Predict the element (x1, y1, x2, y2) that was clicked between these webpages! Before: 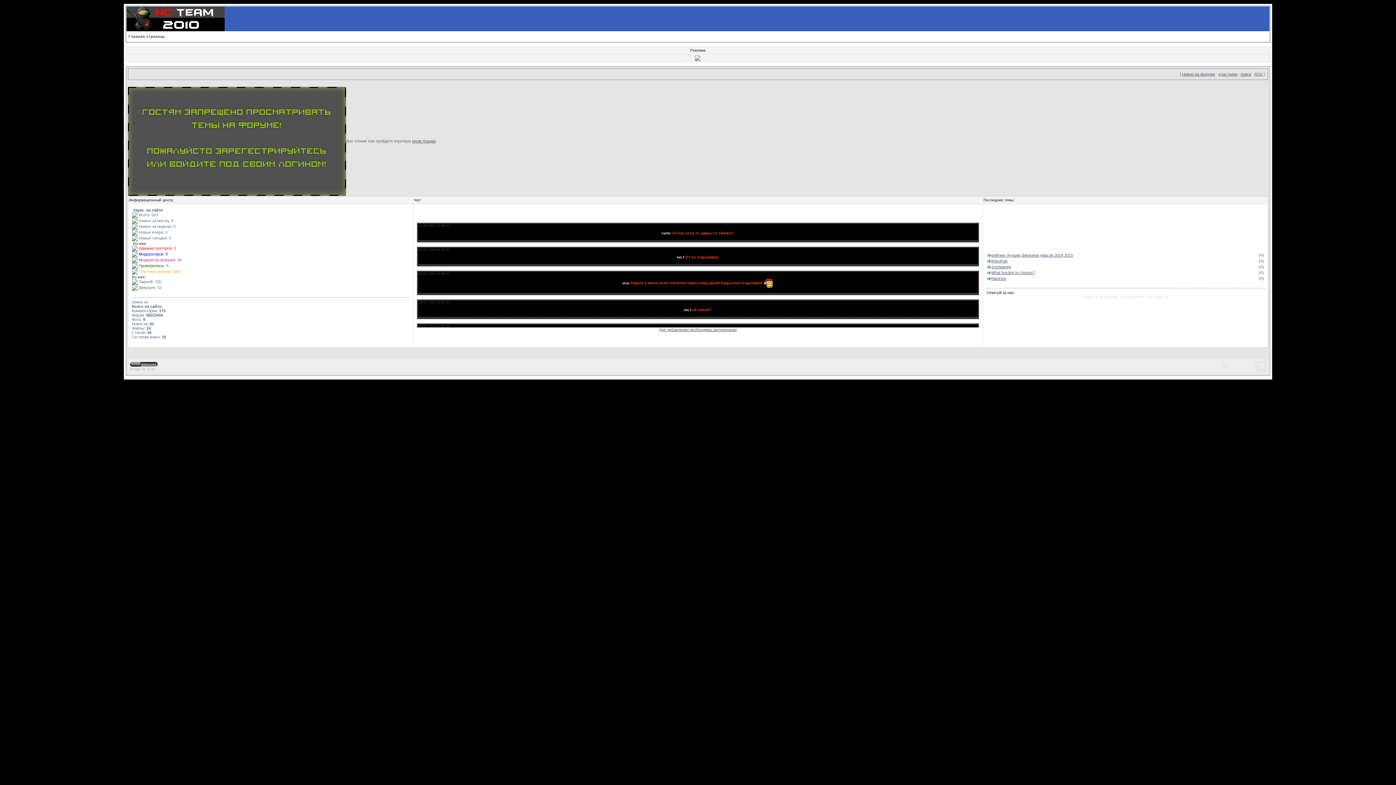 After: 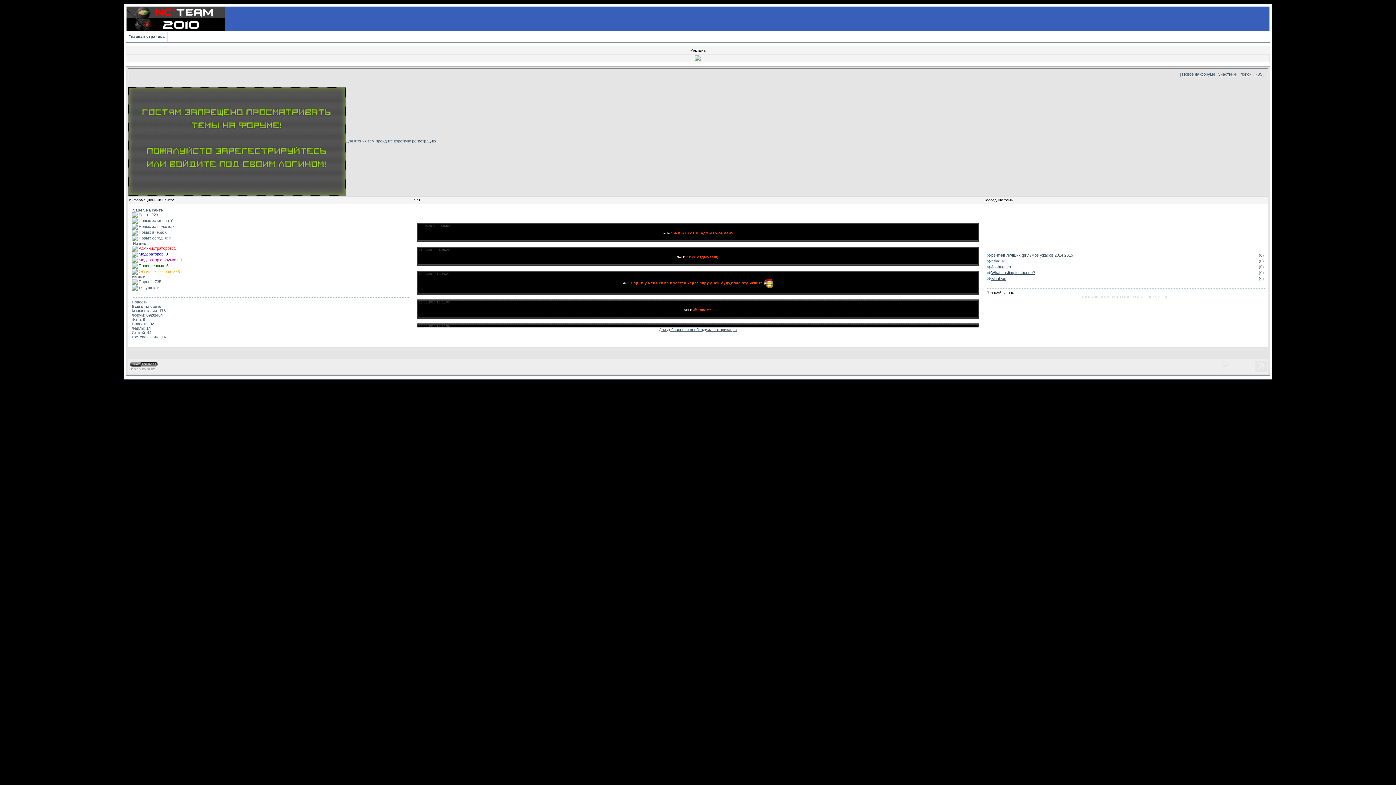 Action: bbox: (991, 270, 1035, 274) label: What hosting to choose?